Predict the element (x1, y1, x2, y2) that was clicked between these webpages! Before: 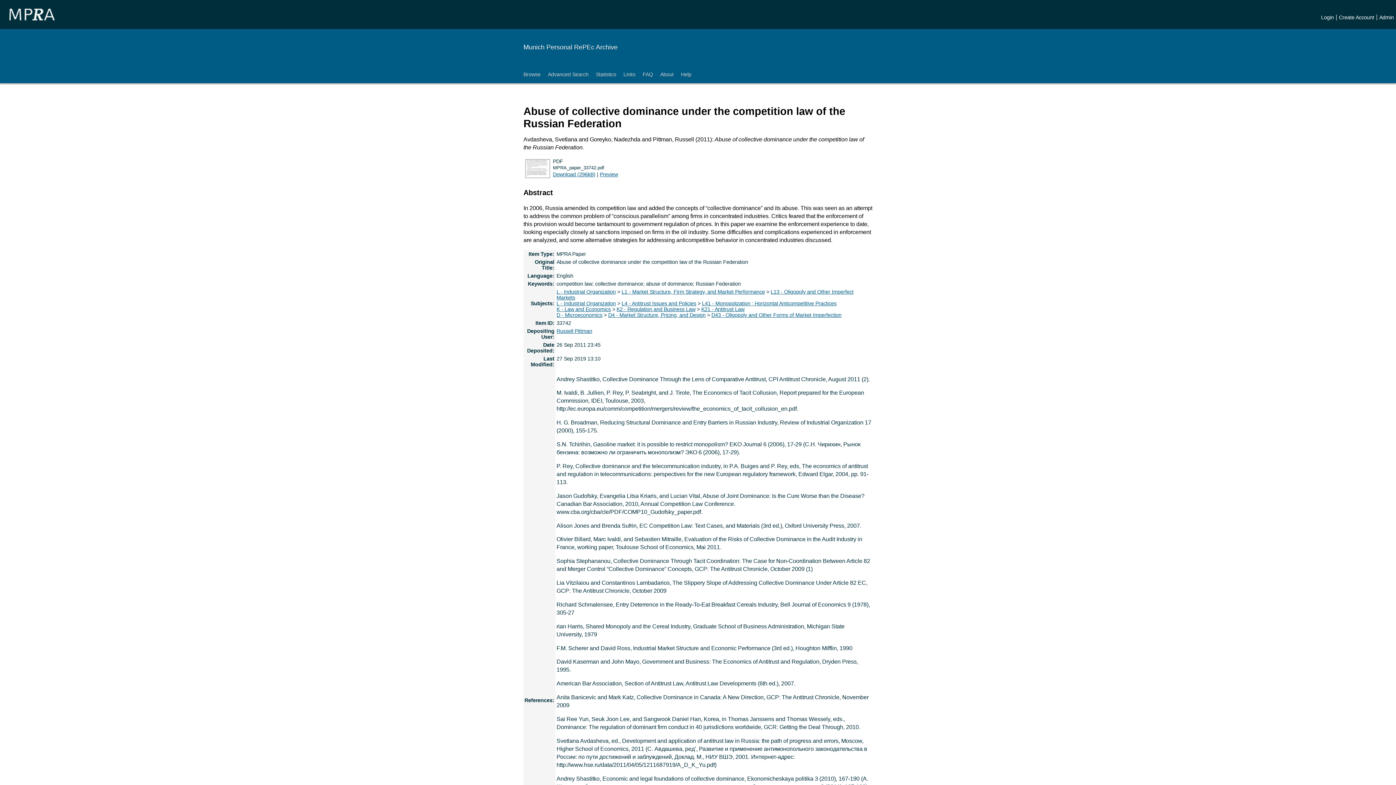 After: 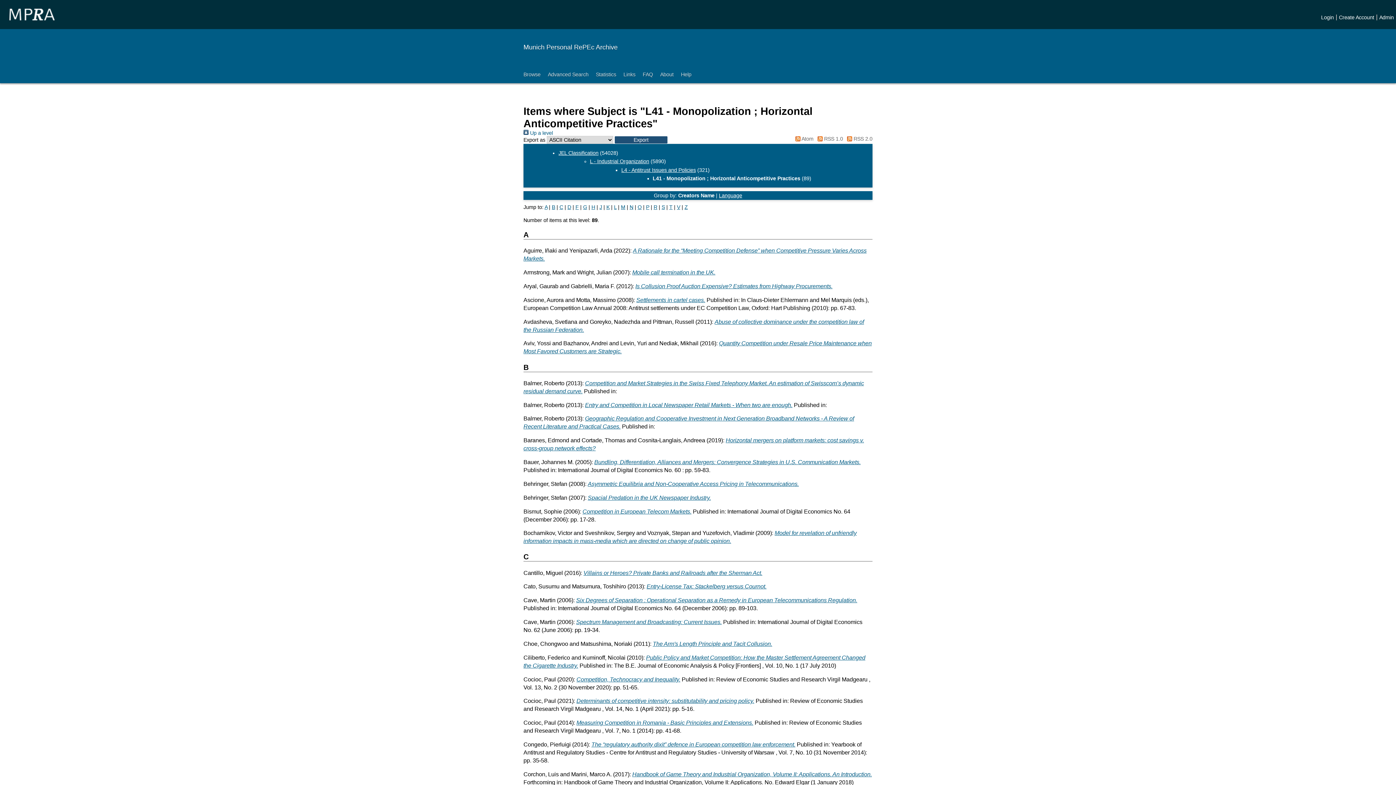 Action: bbox: (702, 300, 836, 306) label: L41 - Monopolization ; Horizontal Anticompetitive Practices